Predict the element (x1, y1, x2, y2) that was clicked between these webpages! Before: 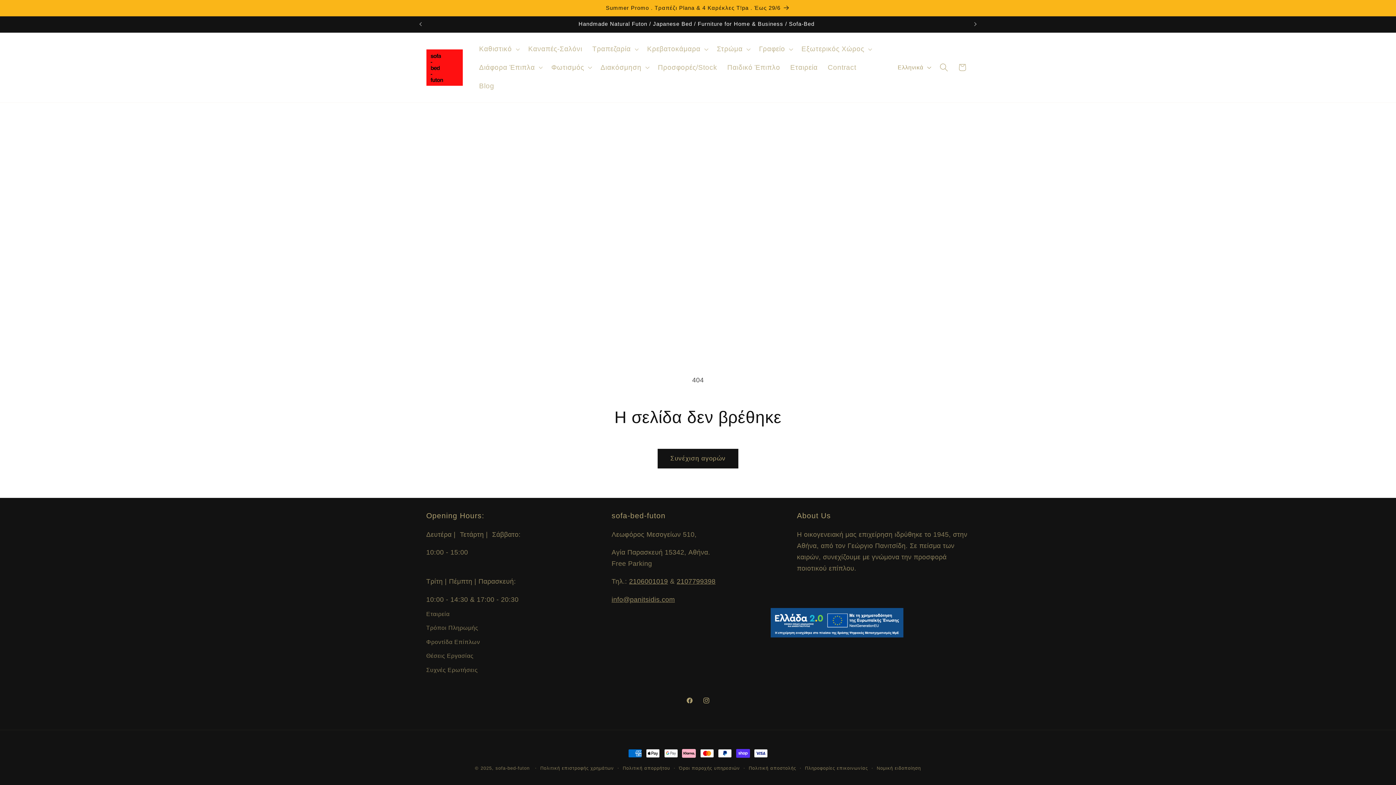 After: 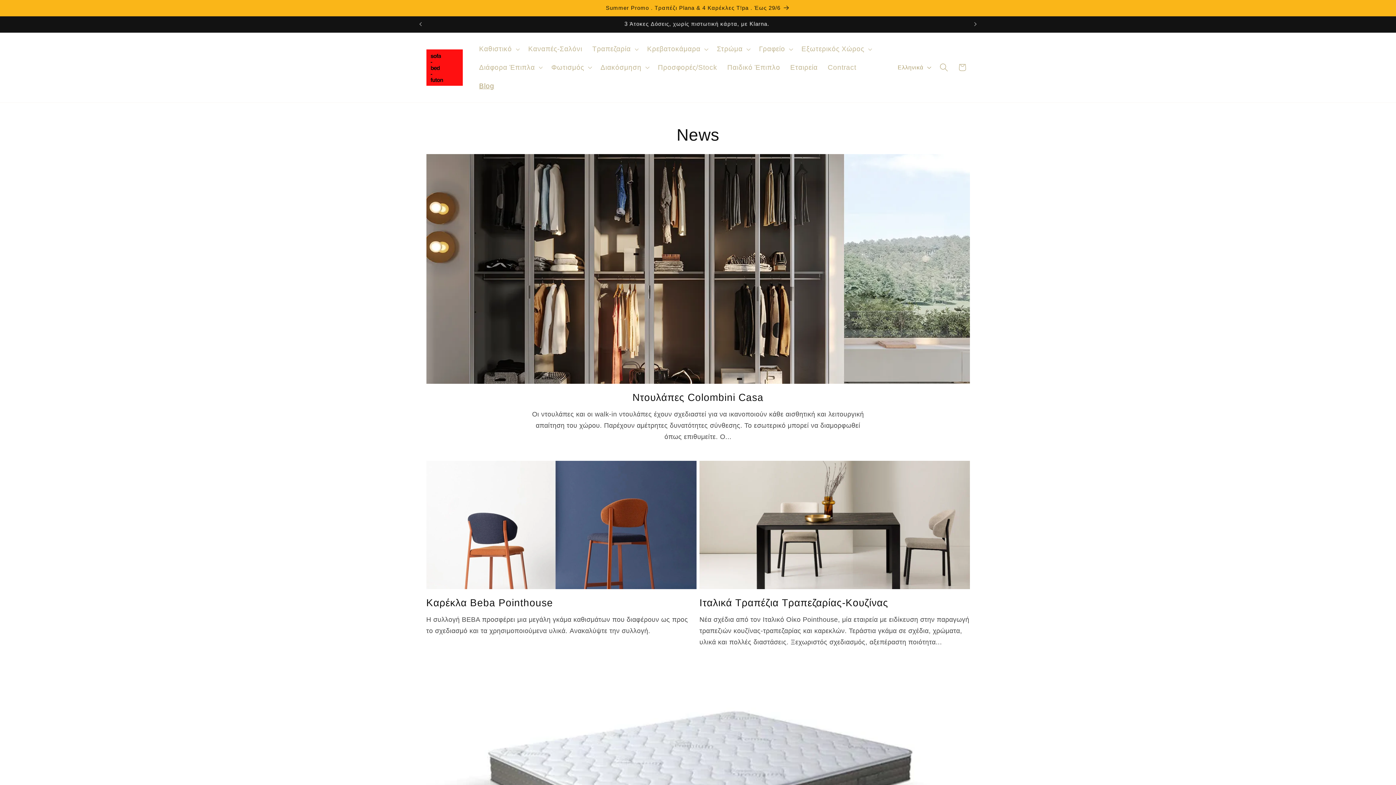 Action: label: Blog bbox: (474, 76, 499, 95)